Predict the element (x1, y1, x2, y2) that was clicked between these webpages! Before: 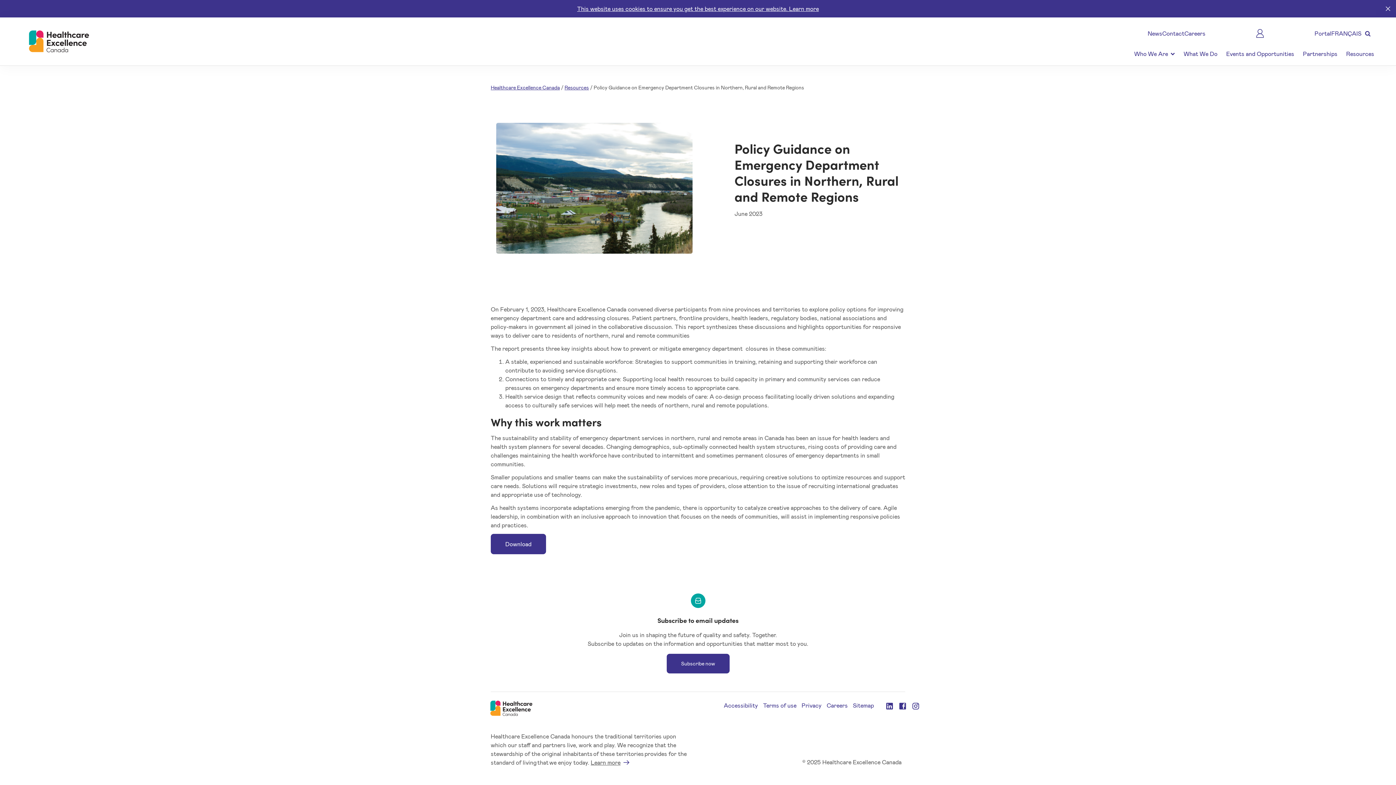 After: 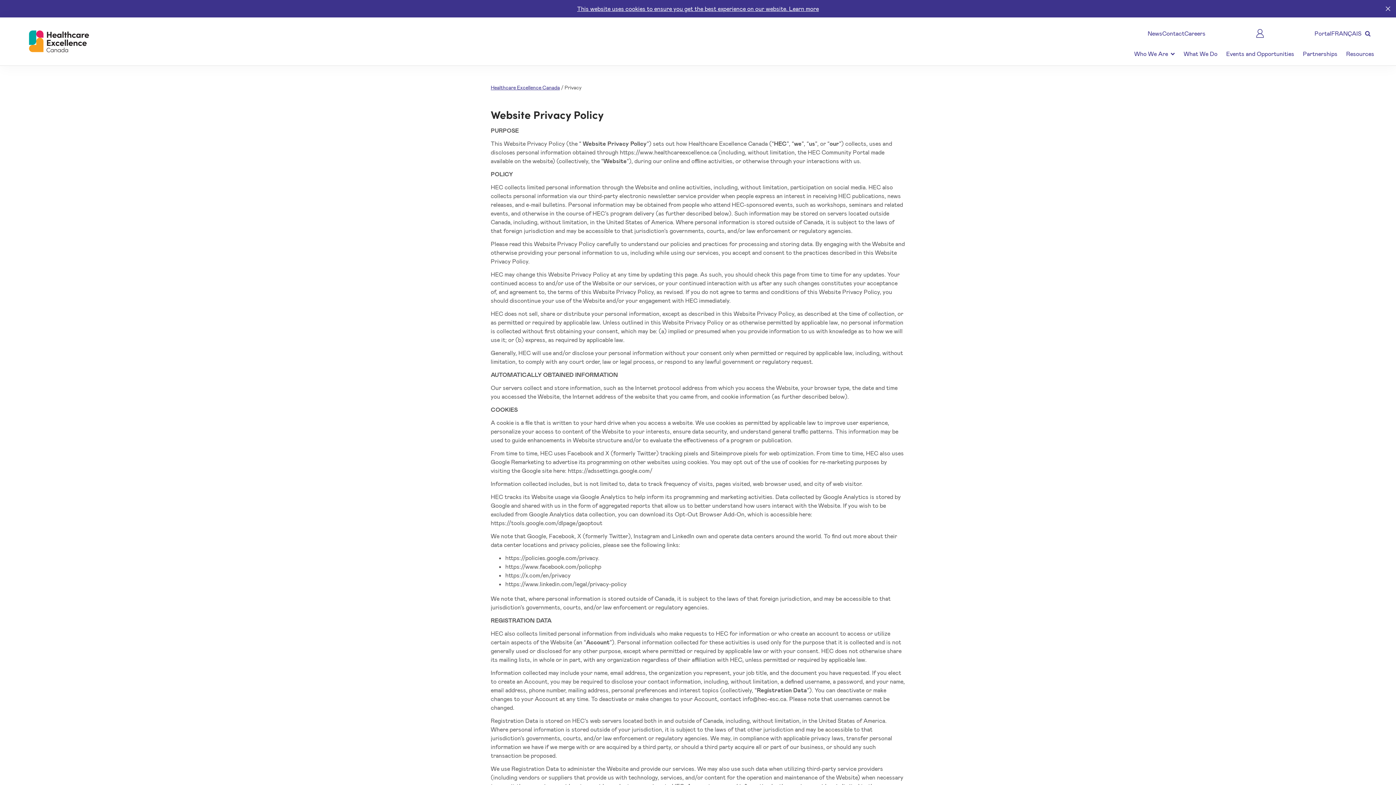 Action: bbox: (801, 702, 821, 709) label: Privacy